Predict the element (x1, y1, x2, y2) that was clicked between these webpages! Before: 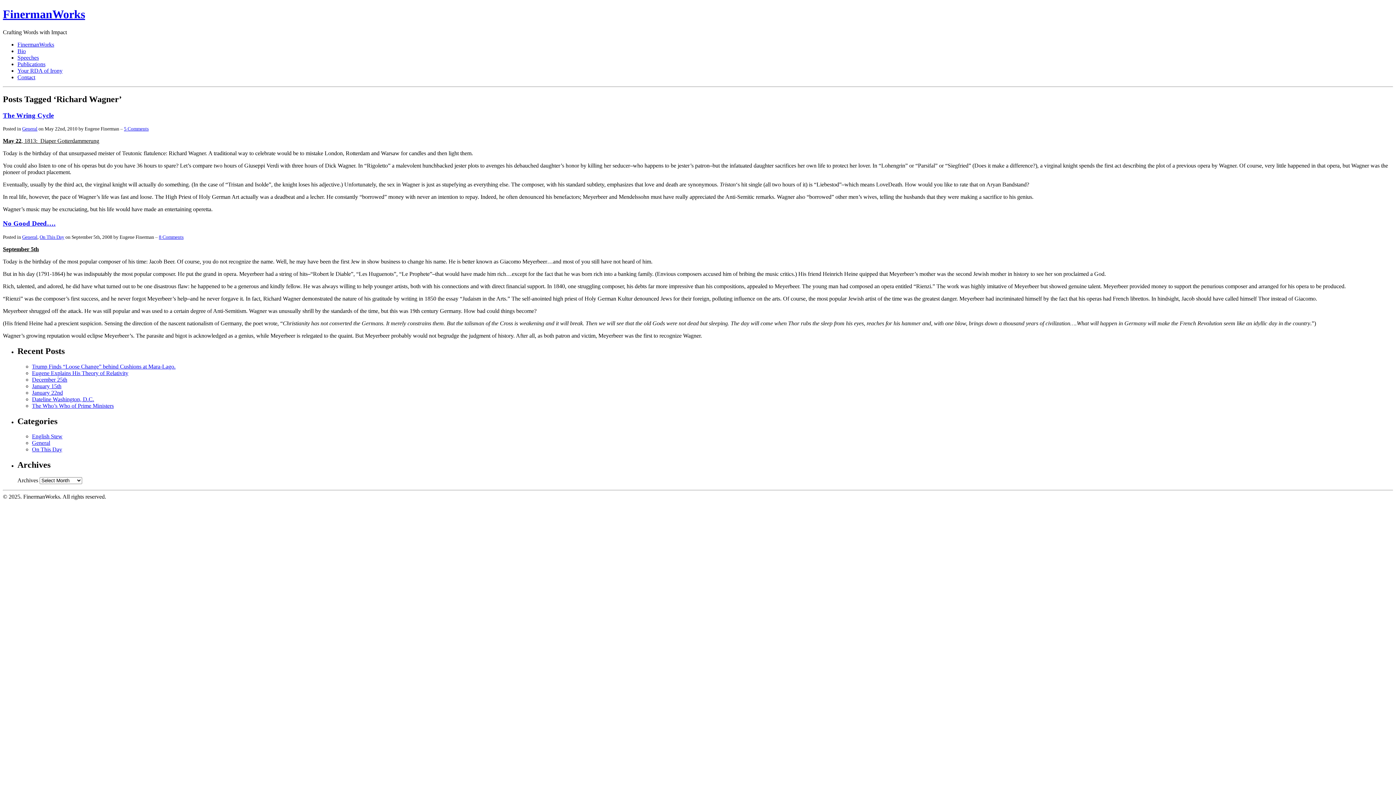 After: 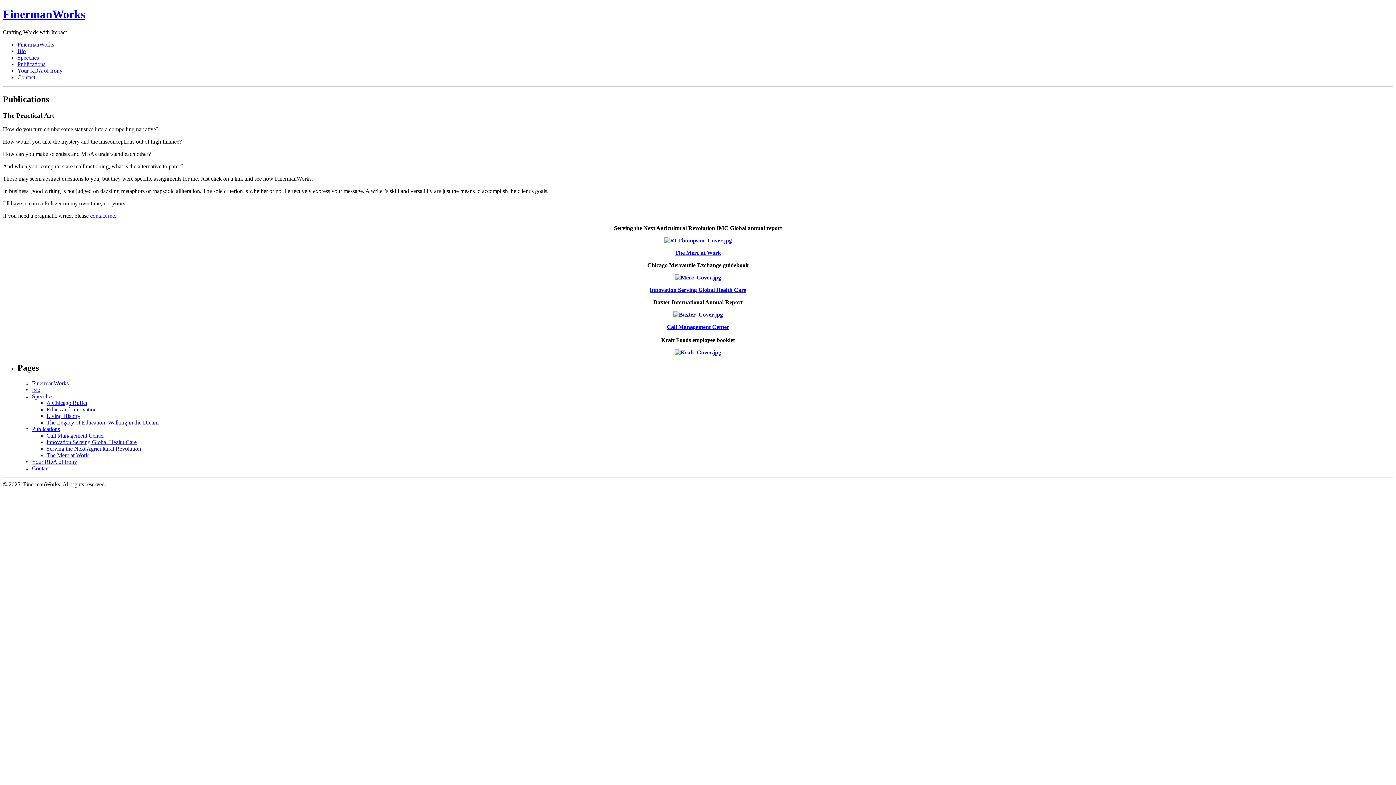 Action: bbox: (17, 61, 45, 67) label: Publications